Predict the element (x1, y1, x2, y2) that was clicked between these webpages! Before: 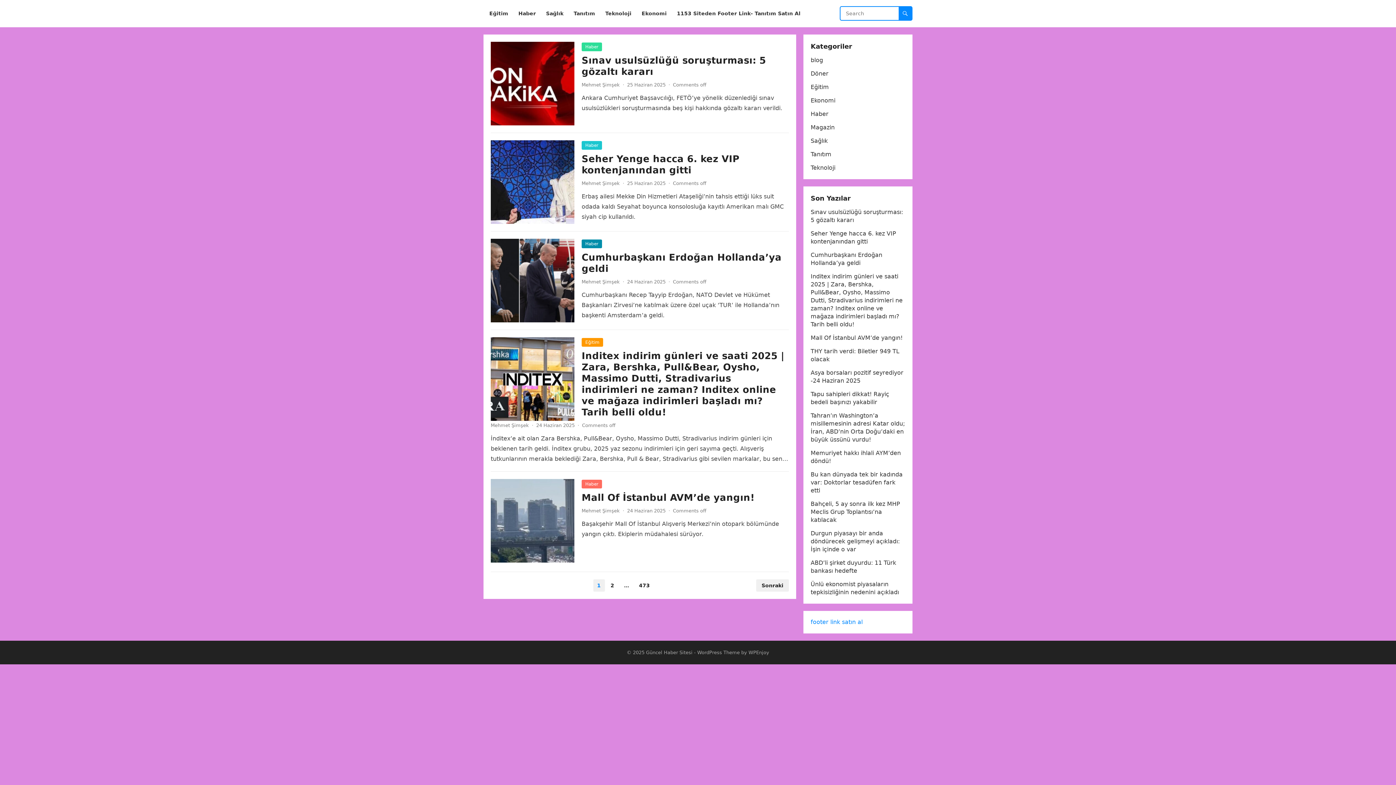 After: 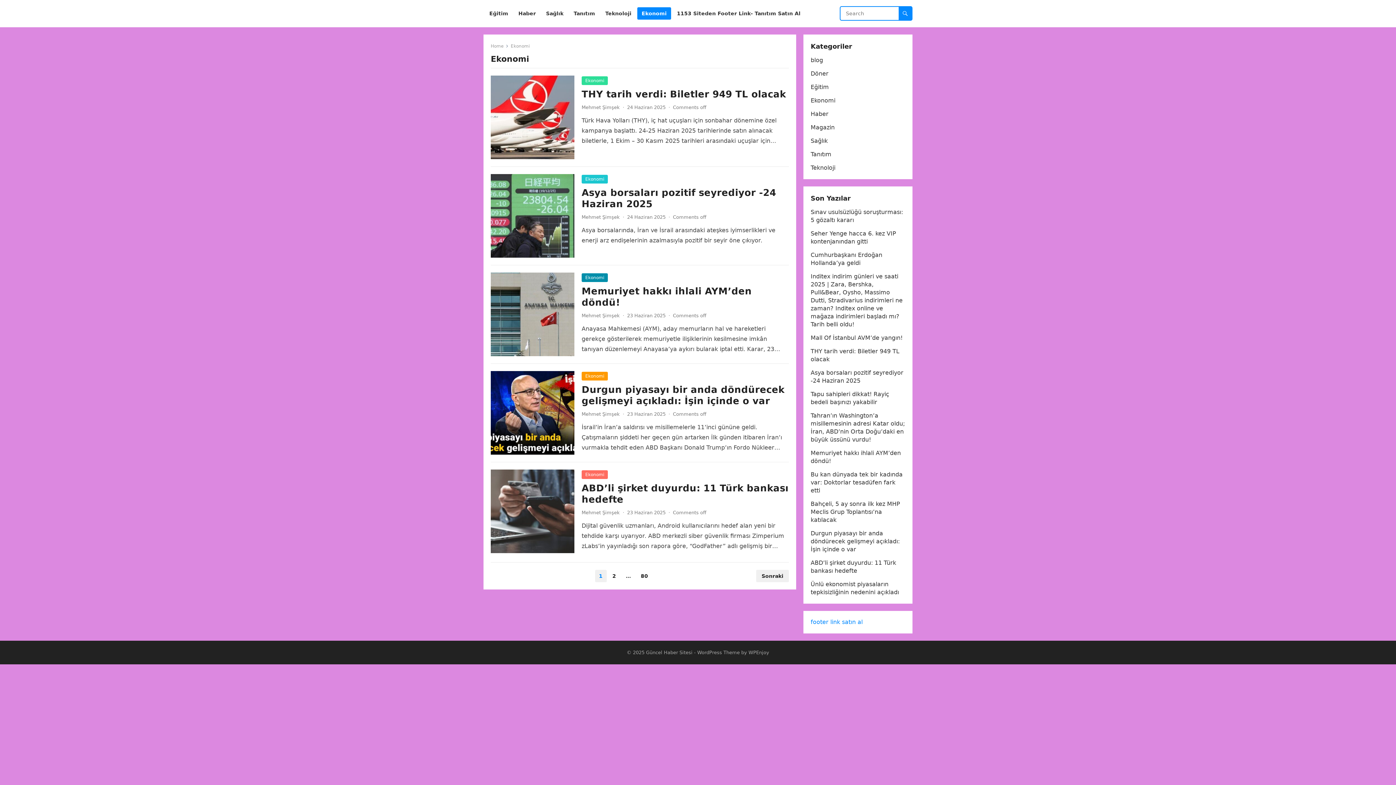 Action: bbox: (810, 97, 835, 104) label: Ekonomi